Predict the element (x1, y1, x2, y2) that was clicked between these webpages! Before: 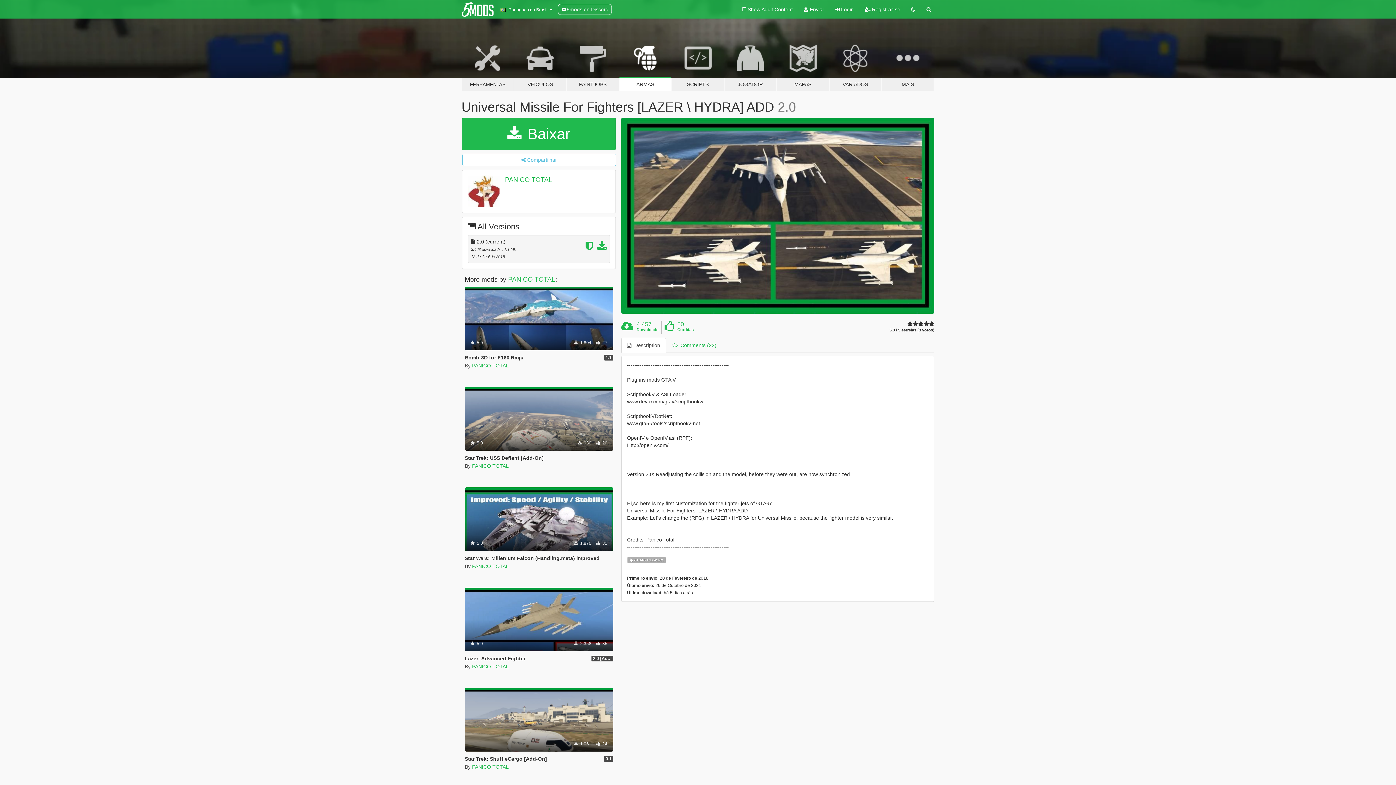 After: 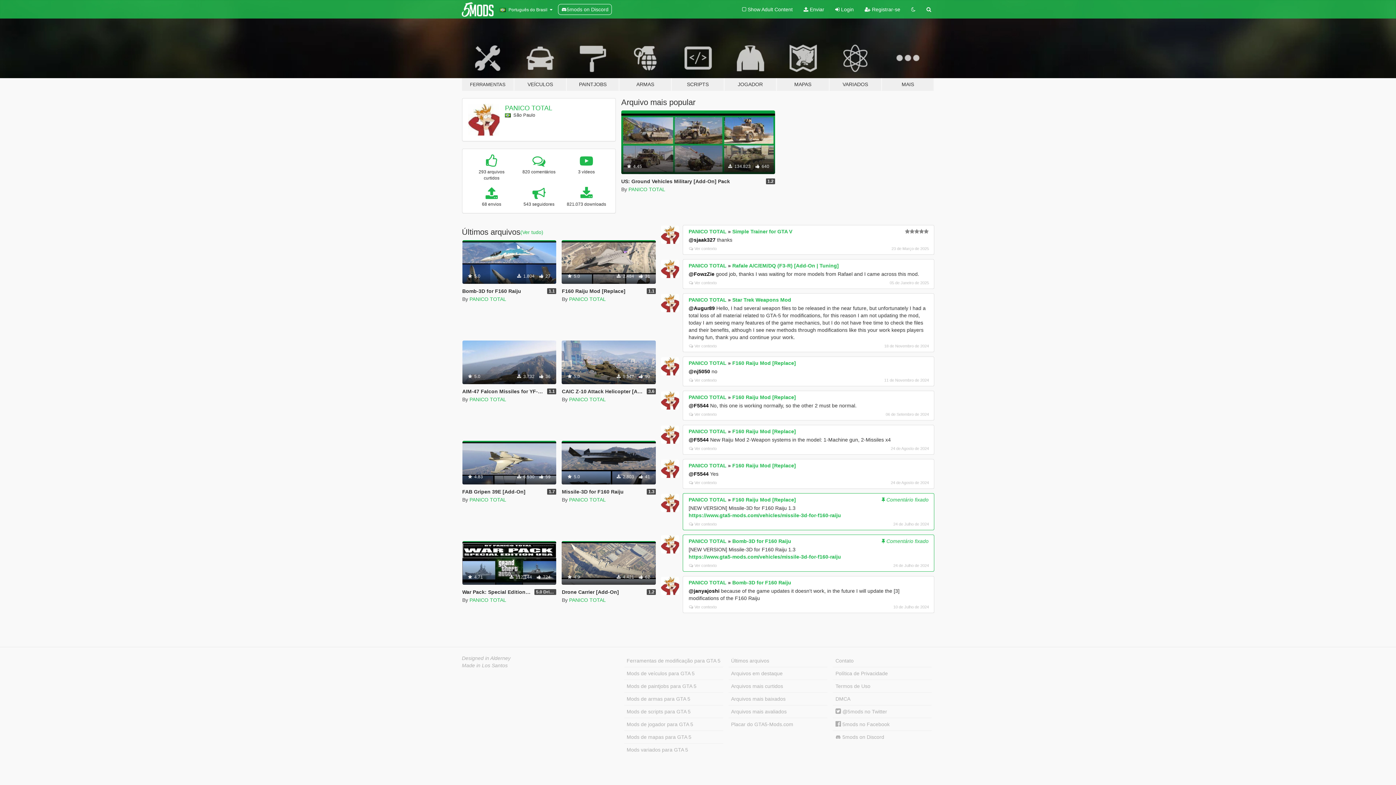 Action: bbox: (505, 176, 552, 183) label: PANICO TOTAL